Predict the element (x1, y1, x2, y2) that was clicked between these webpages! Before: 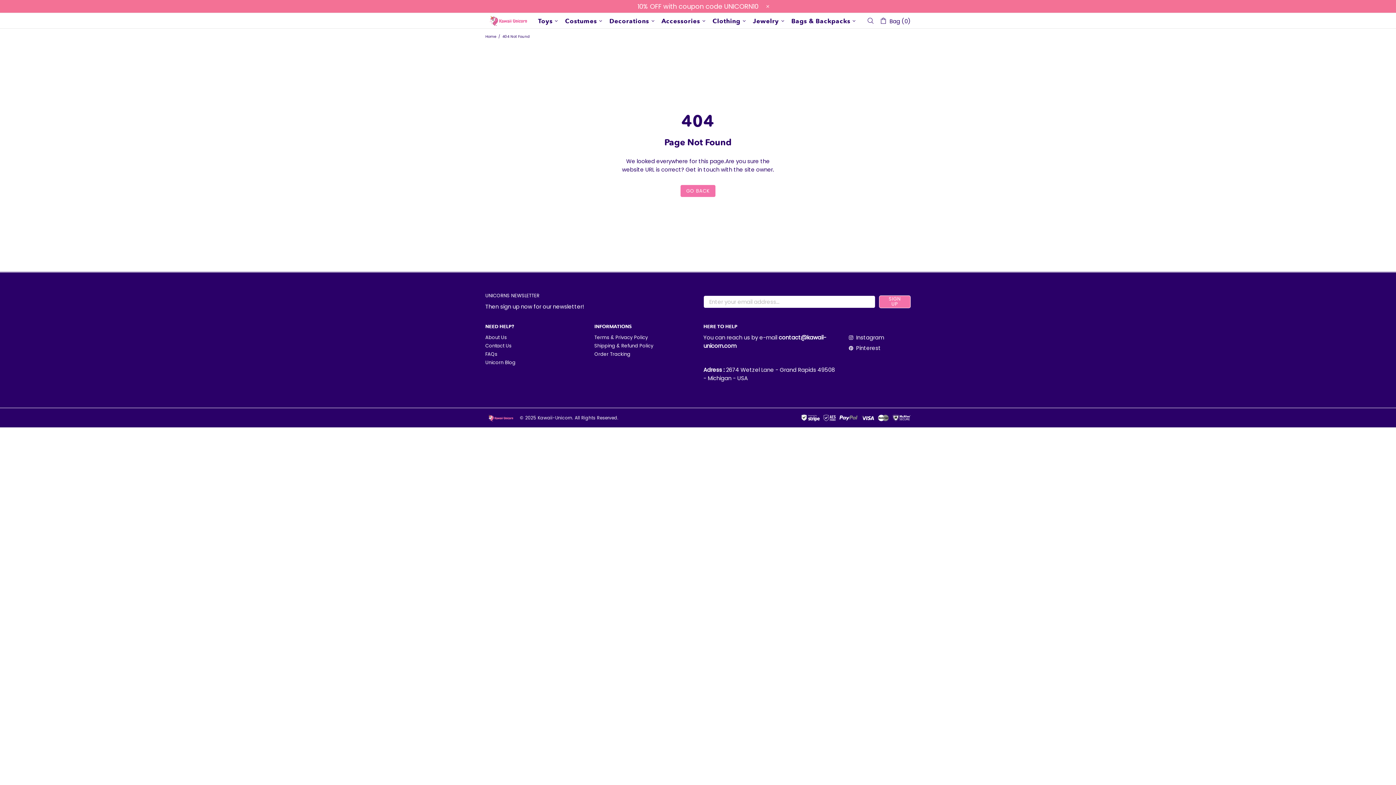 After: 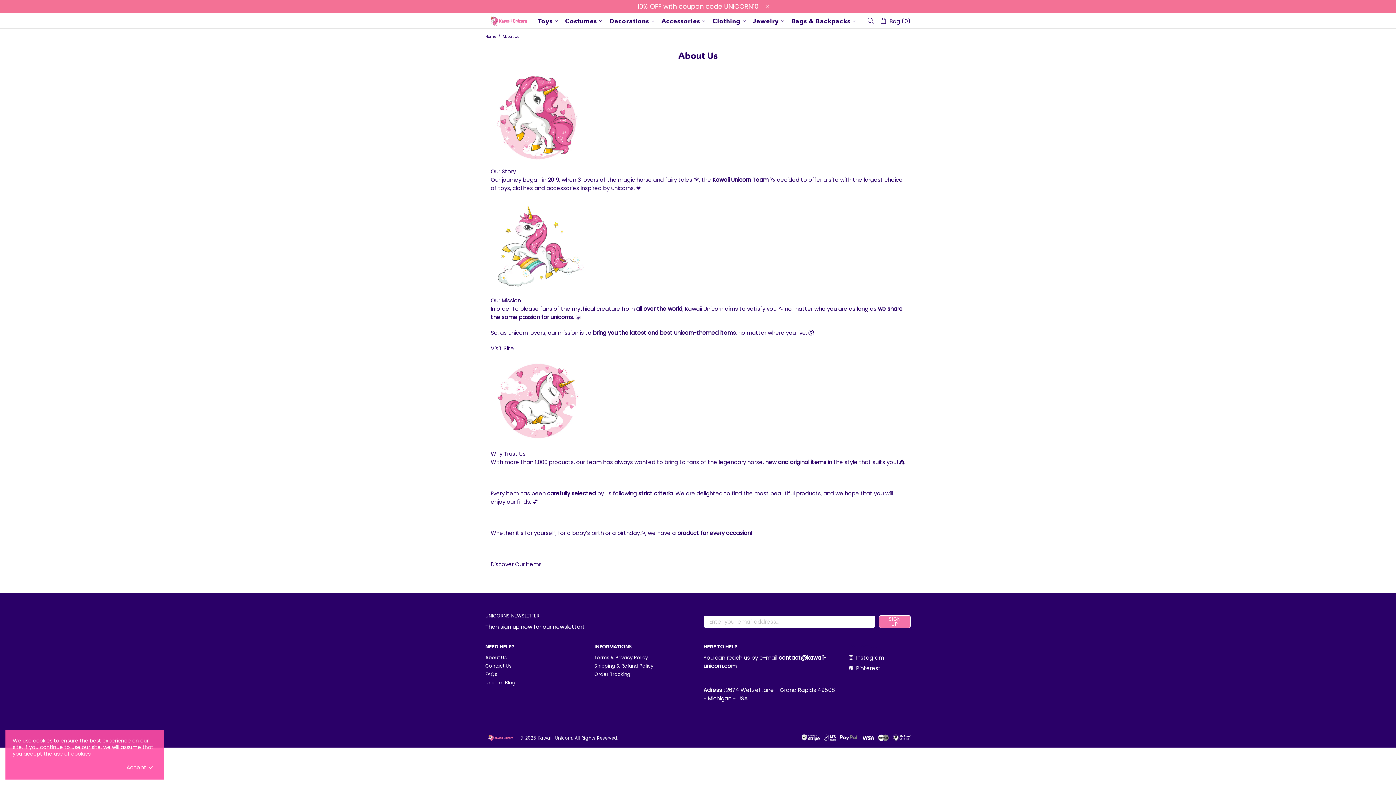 Action: bbox: (485, 333, 506, 341) label: About Us